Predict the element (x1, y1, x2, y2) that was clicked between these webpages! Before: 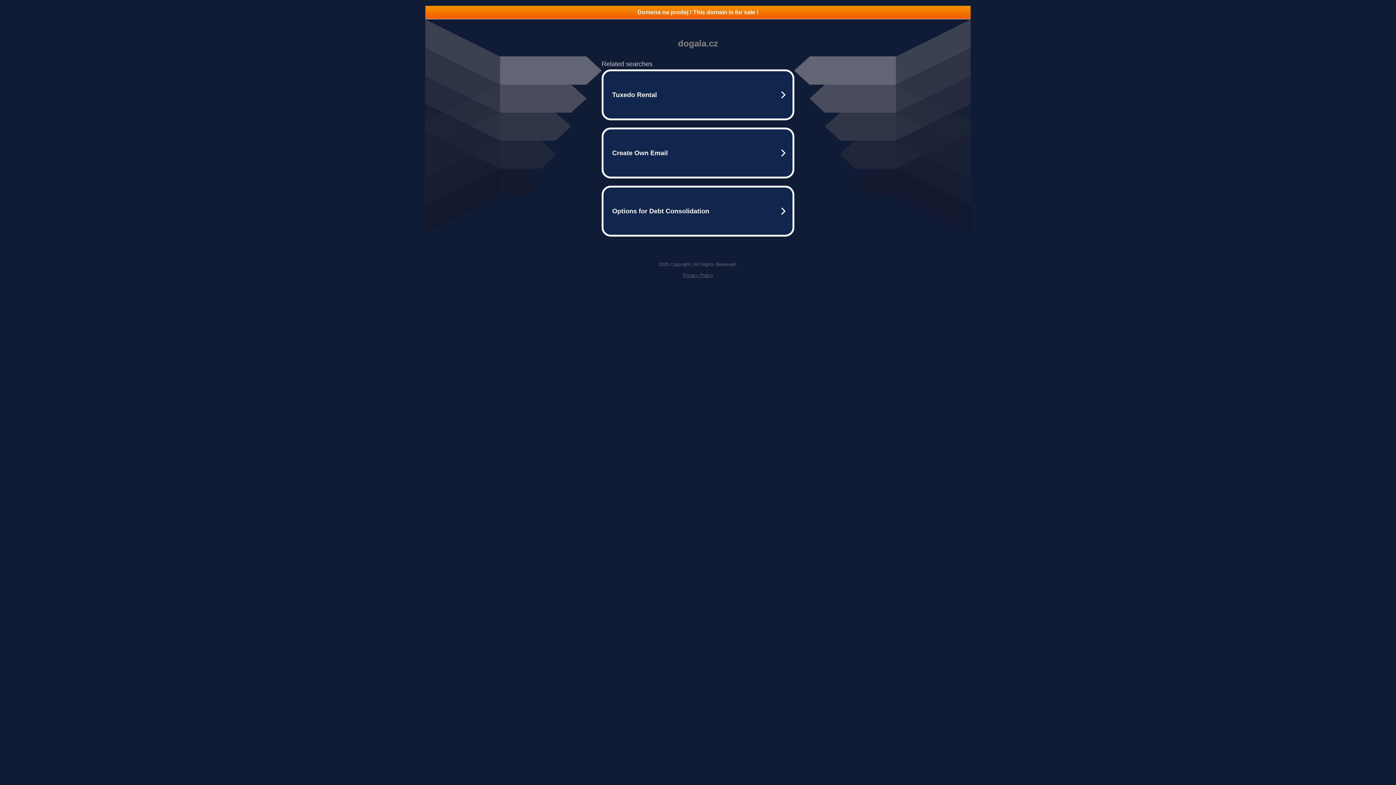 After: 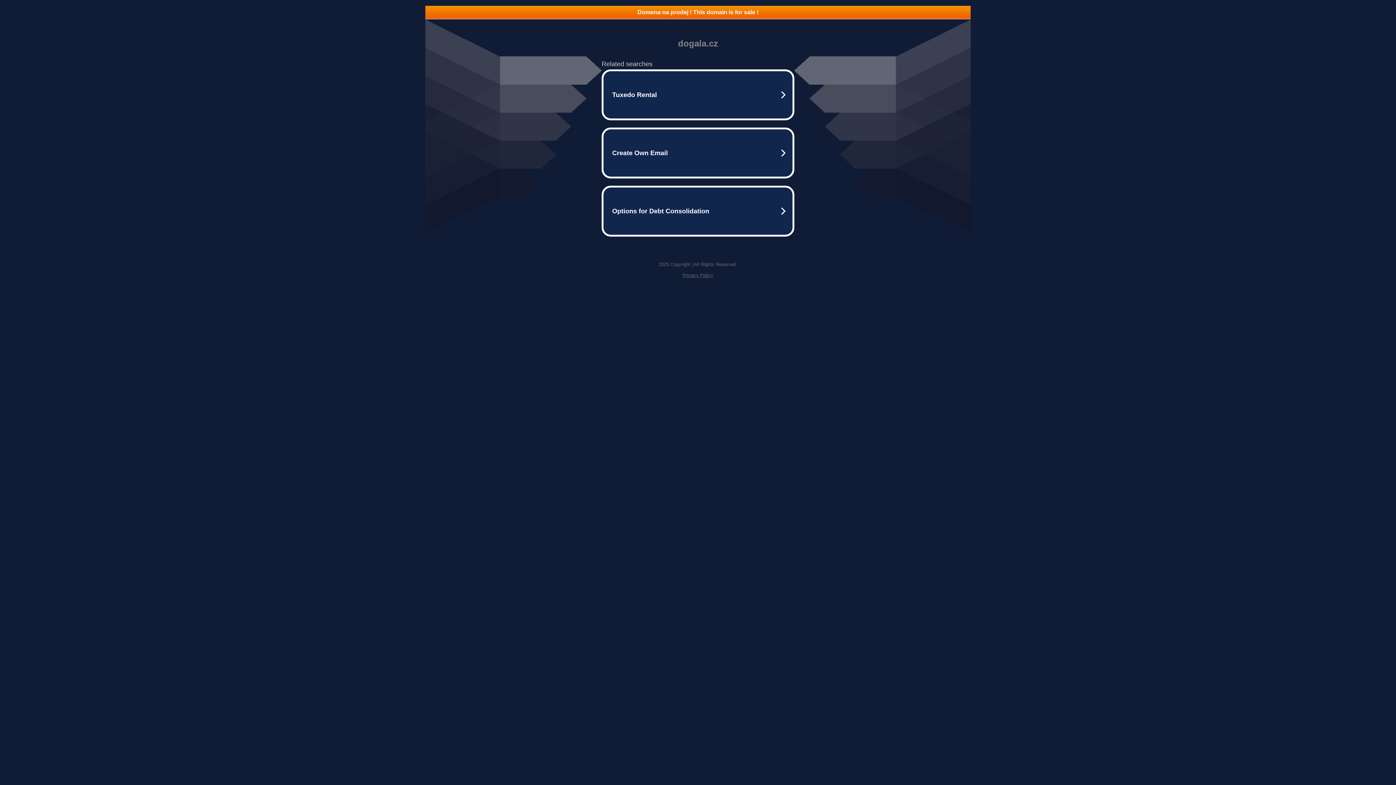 Action: label: Privacy Policy bbox: (682, 272, 713, 278)